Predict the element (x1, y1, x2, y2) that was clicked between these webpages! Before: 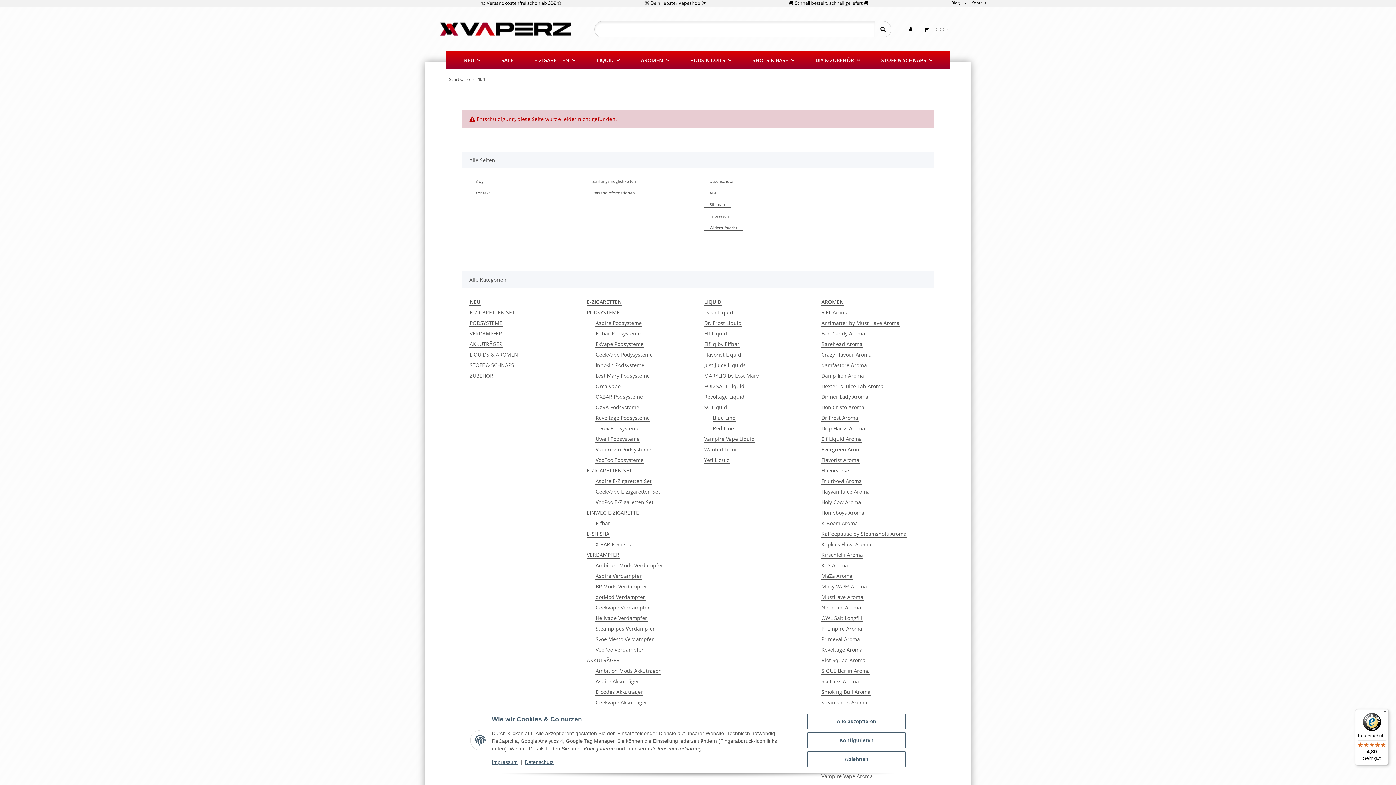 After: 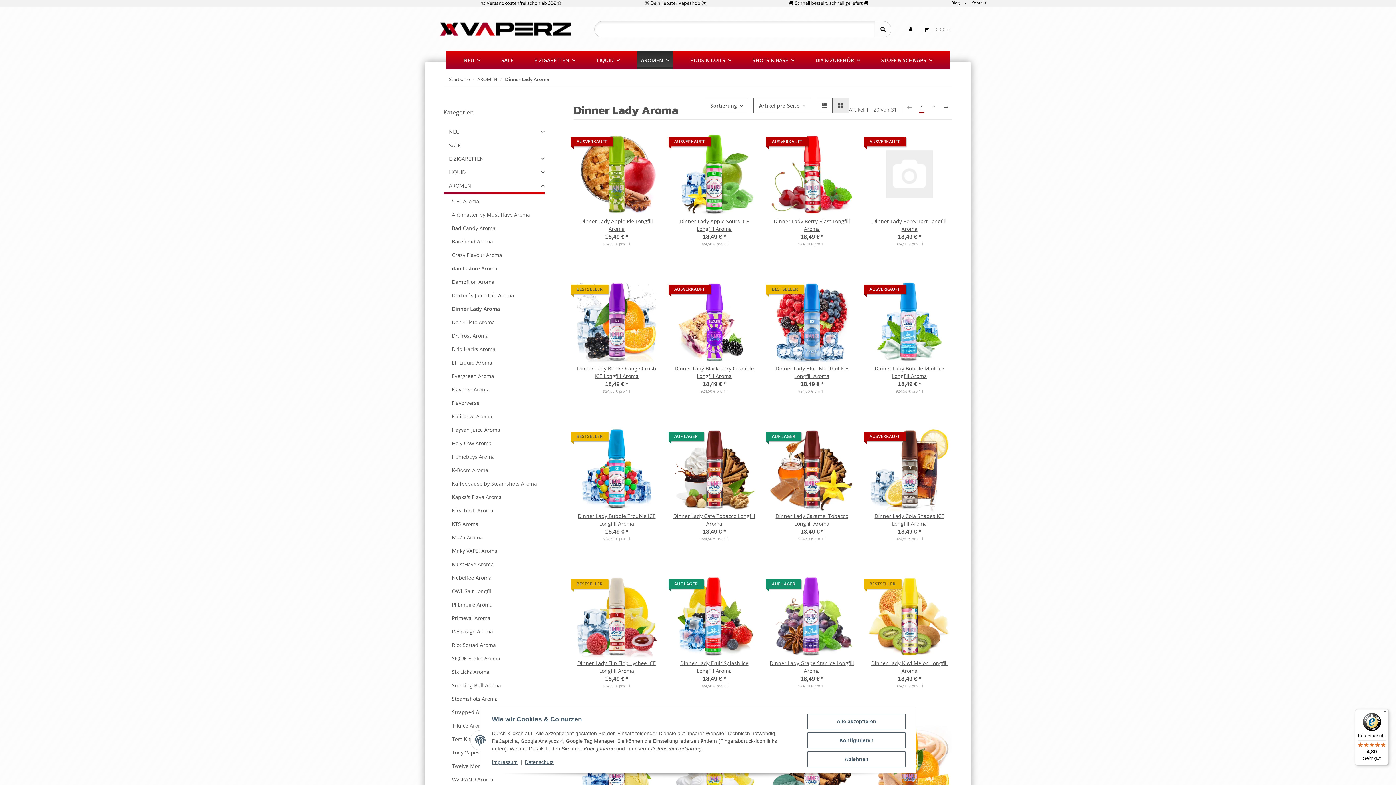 Action: bbox: (821, 393, 868, 400) label: Dinner Lady Aroma